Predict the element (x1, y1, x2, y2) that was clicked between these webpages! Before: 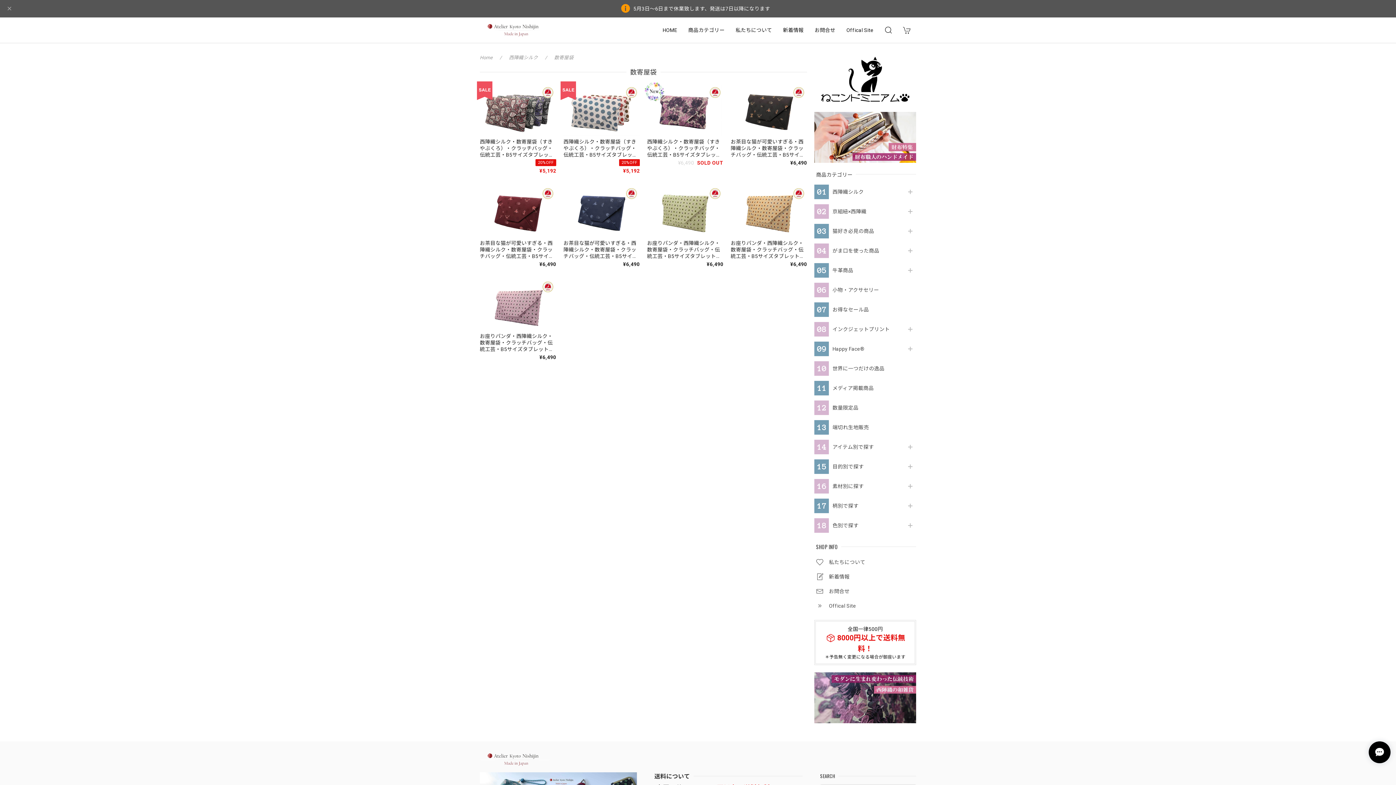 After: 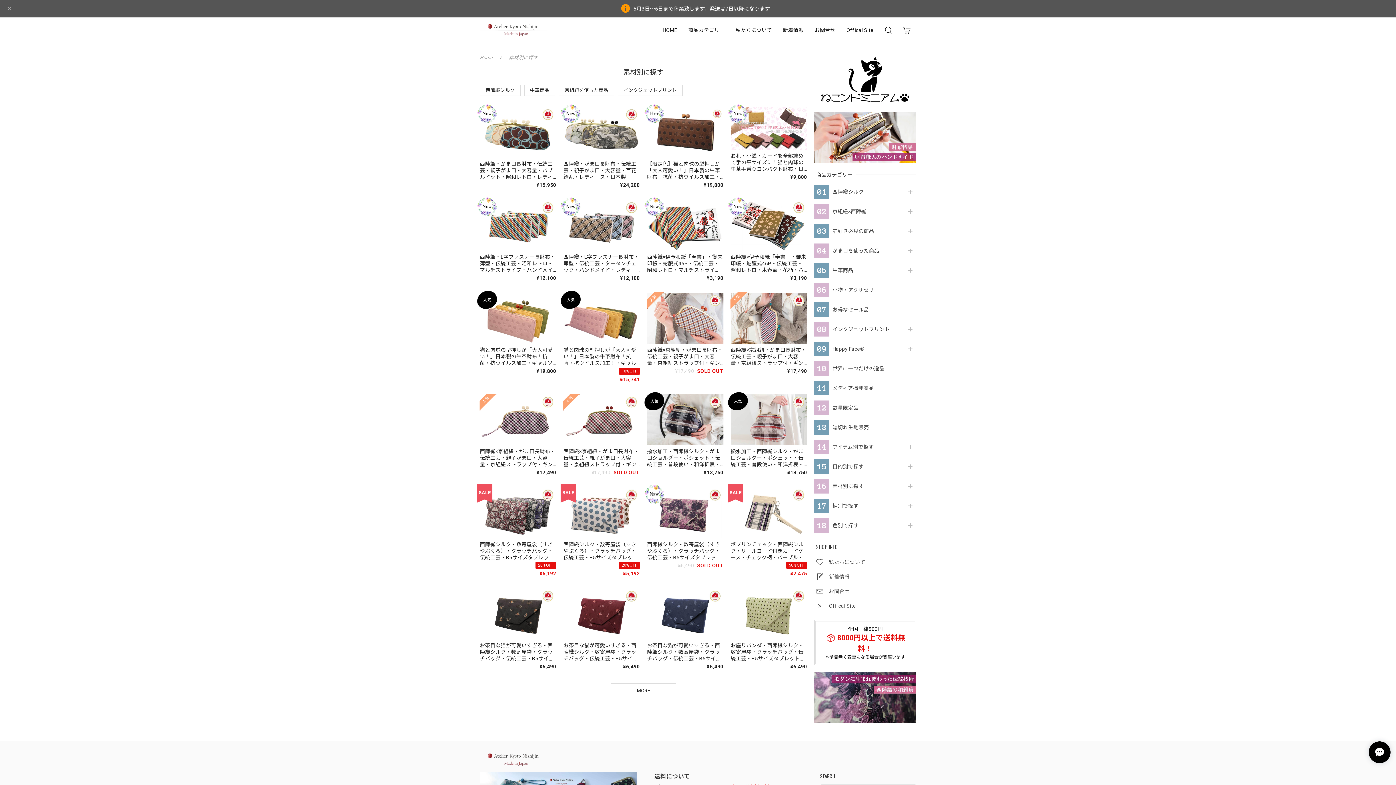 Action: label: 素材別に探す bbox: (832, 483, 901, 489)